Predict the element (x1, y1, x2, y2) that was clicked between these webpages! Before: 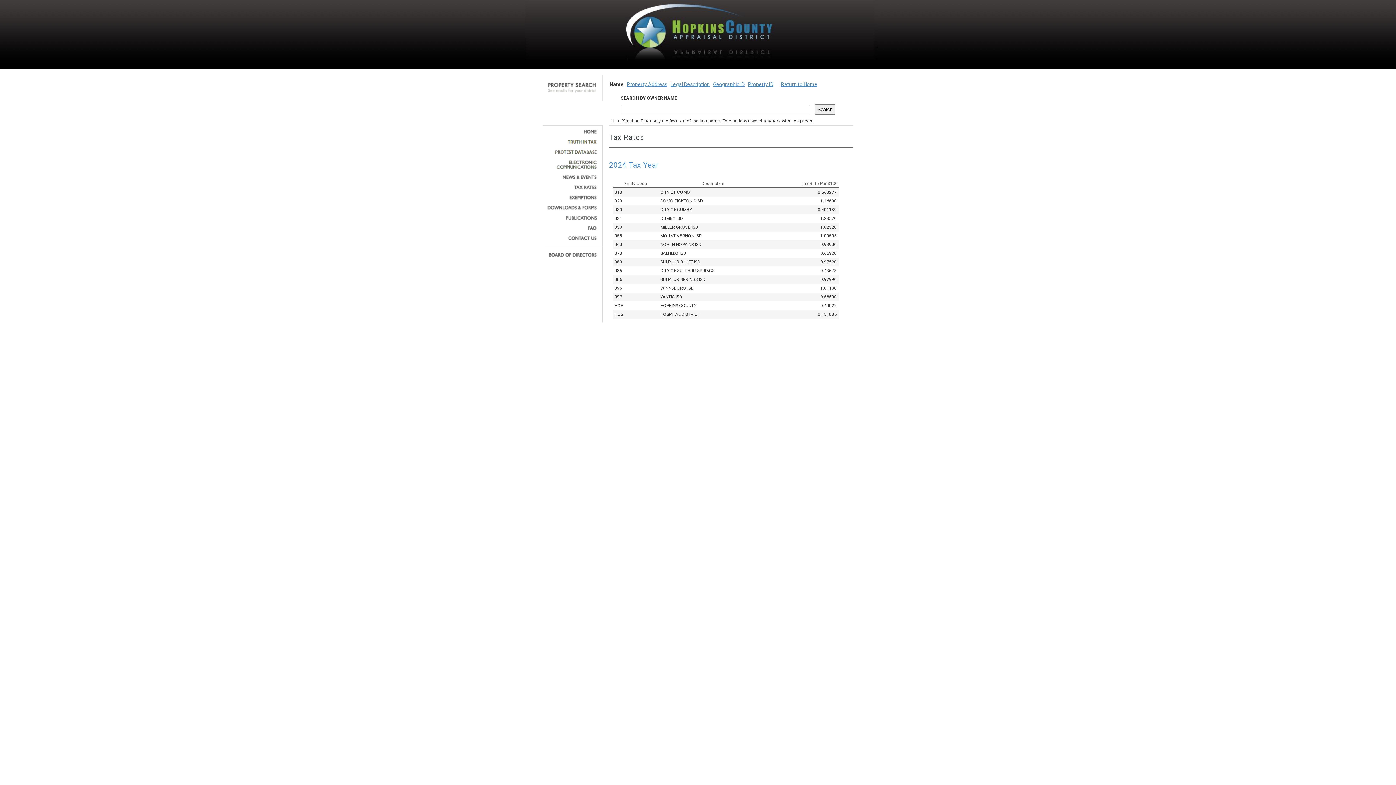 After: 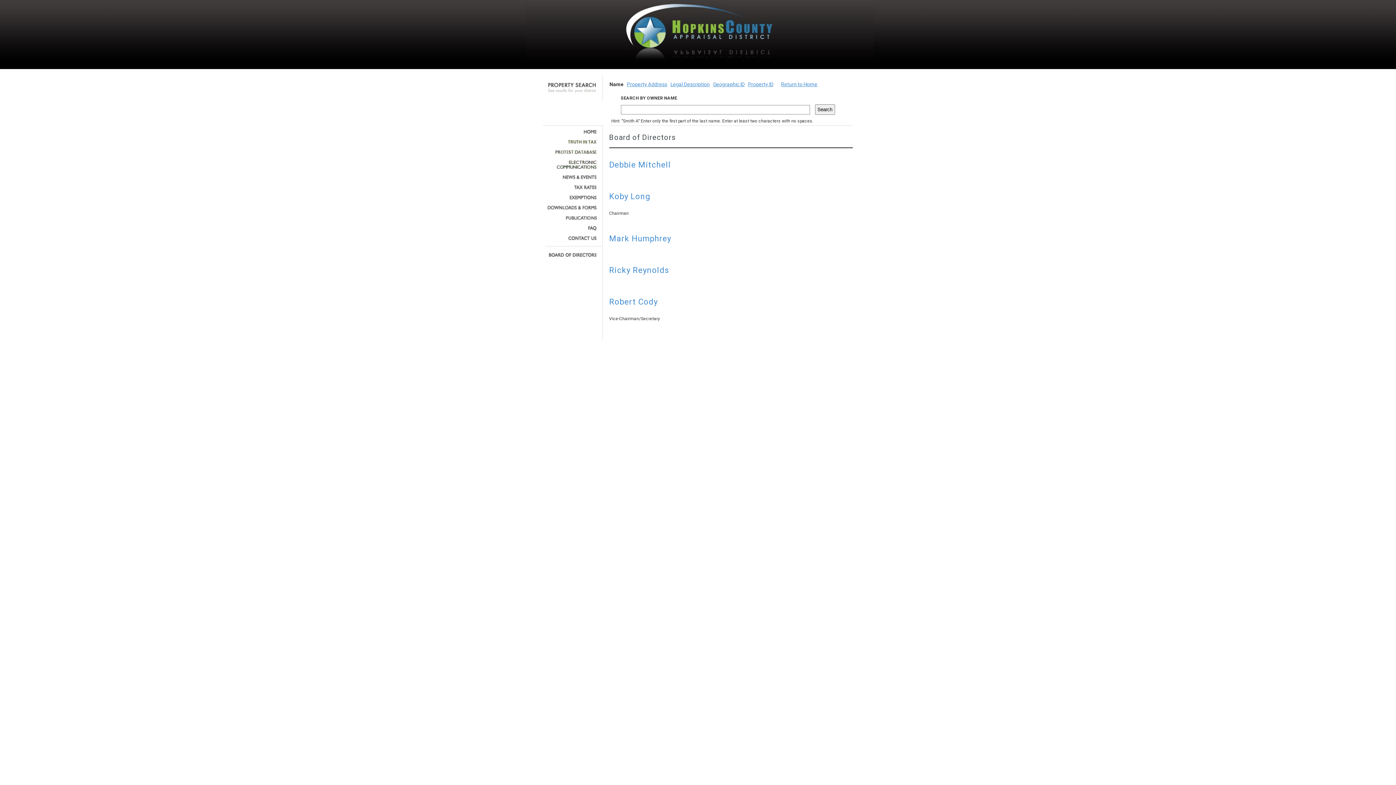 Action: bbox: (545, 252, 597, 257)